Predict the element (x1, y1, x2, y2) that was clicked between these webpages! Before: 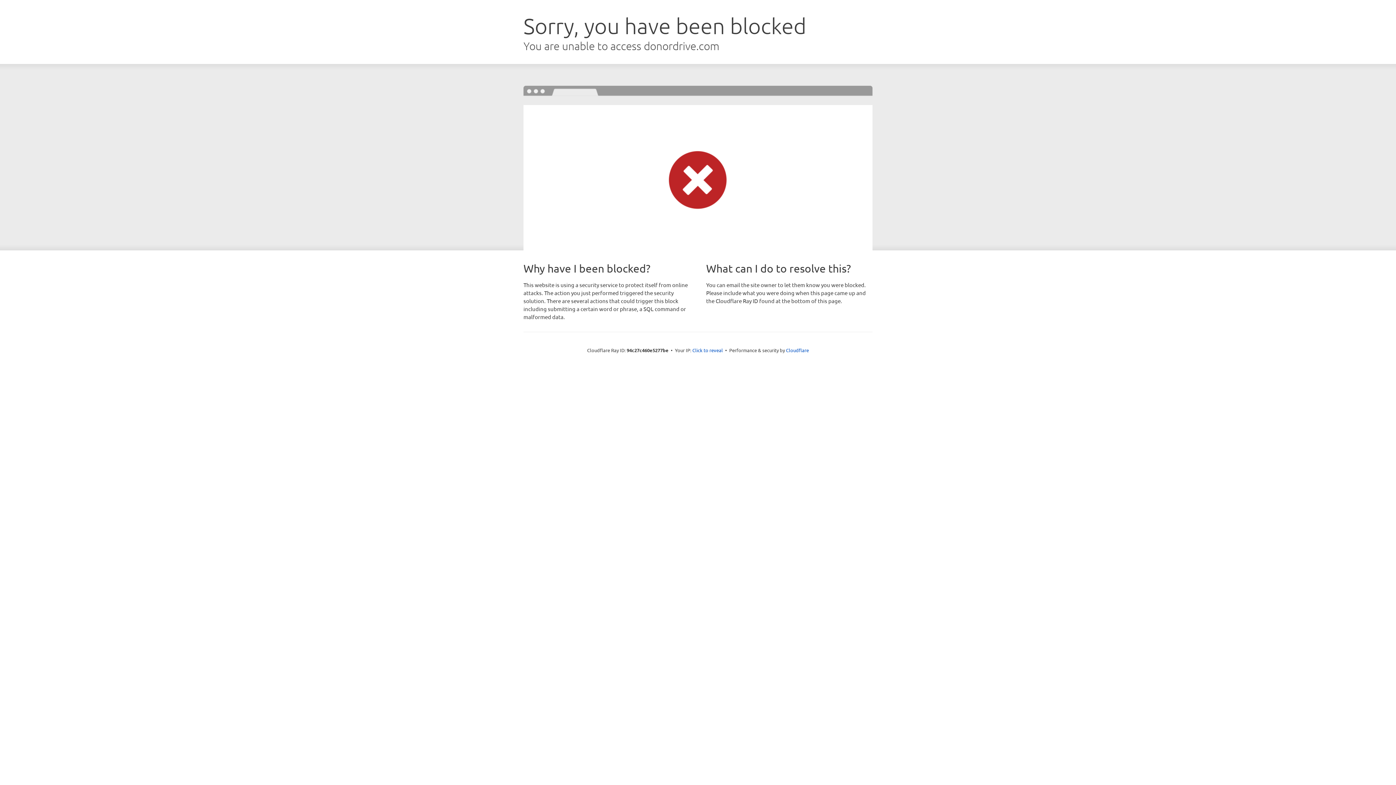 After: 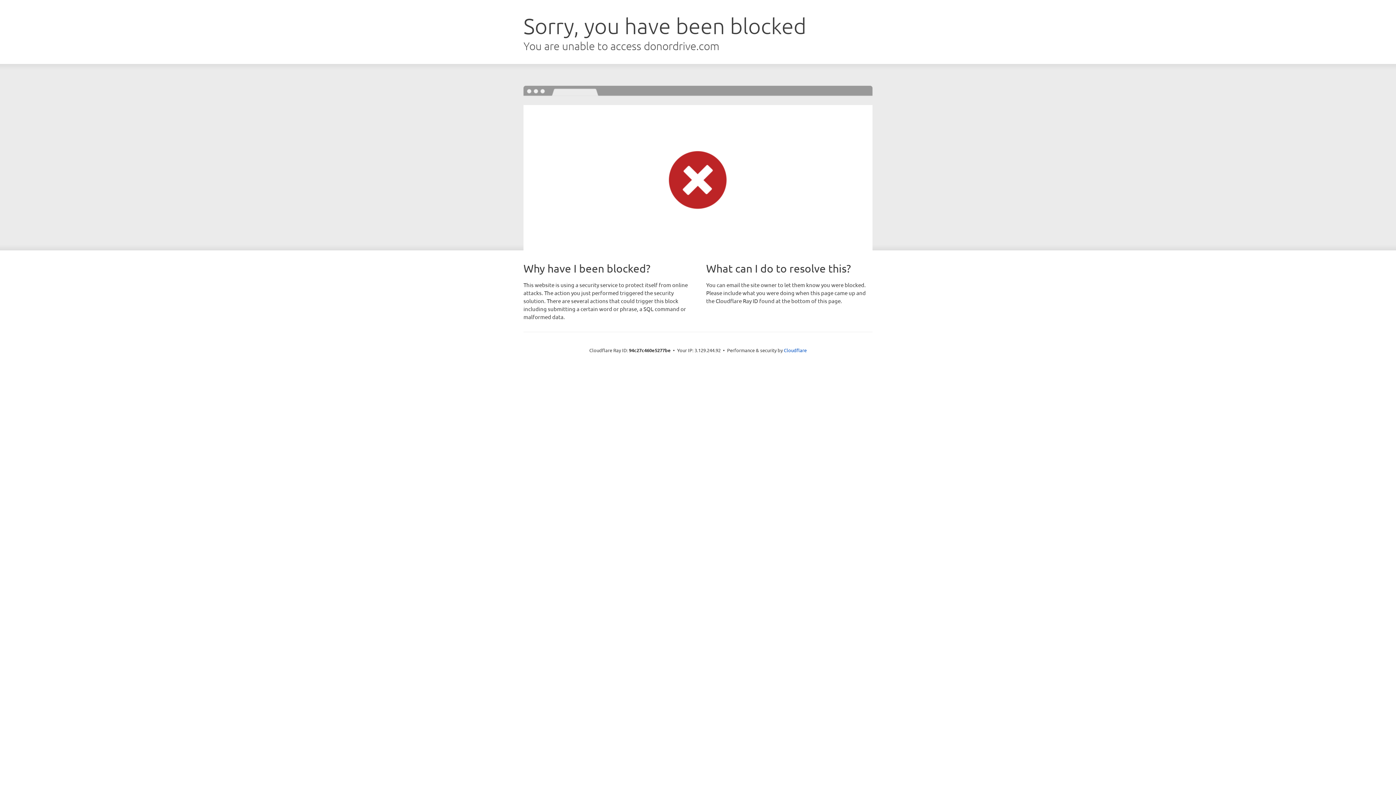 Action: bbox: (692, 346, 723, 353) label: Click to reveal